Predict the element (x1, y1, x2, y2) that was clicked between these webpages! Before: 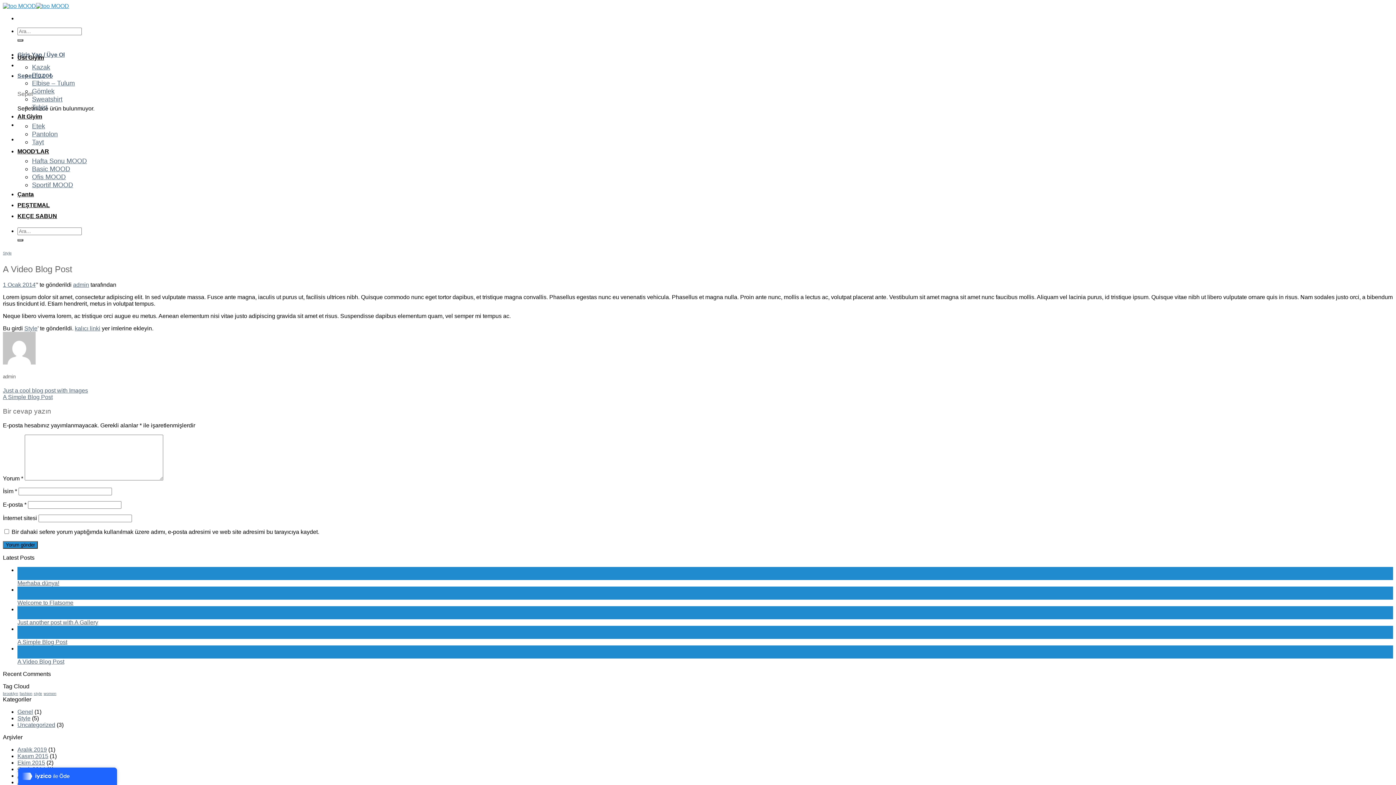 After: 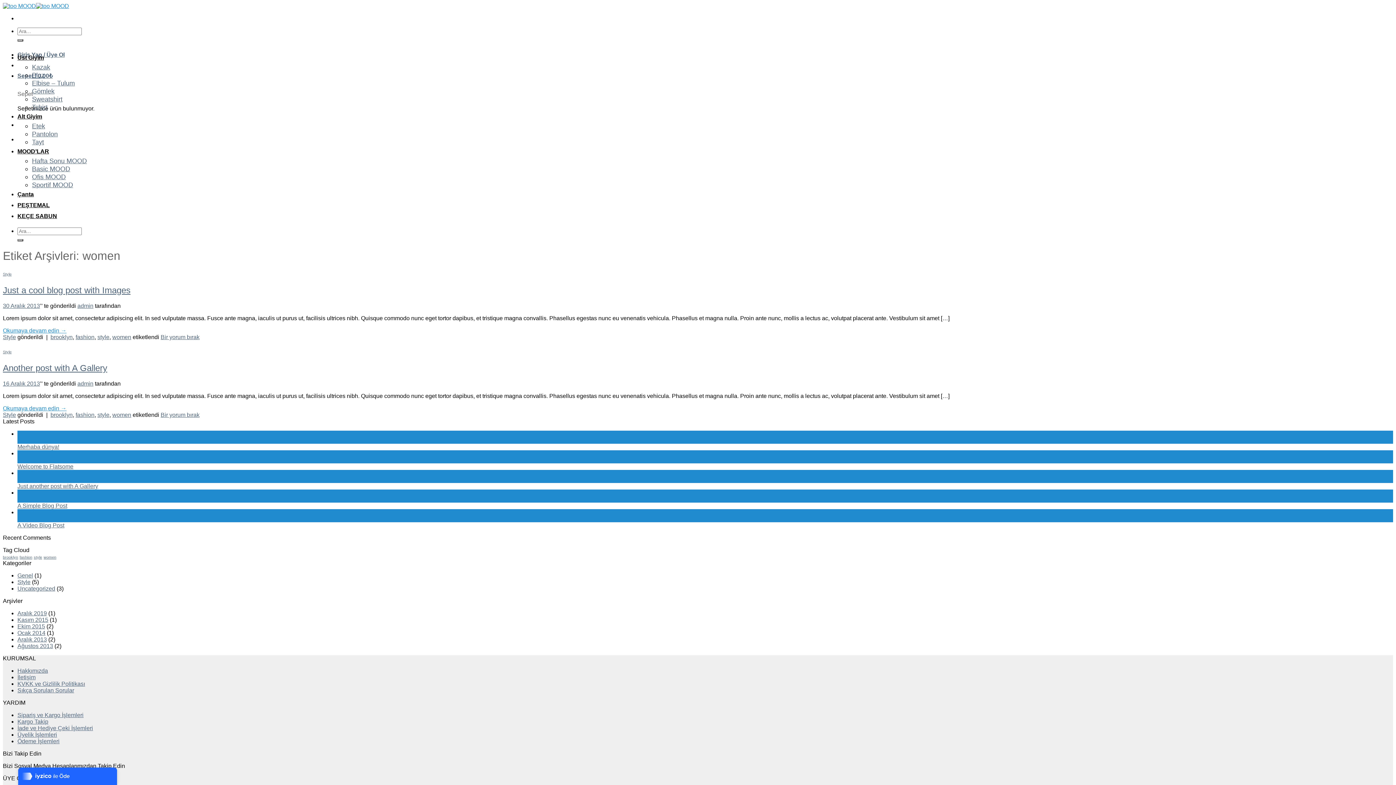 Action: bbox: (43, 691, 56, 695) label: women (2 öge)